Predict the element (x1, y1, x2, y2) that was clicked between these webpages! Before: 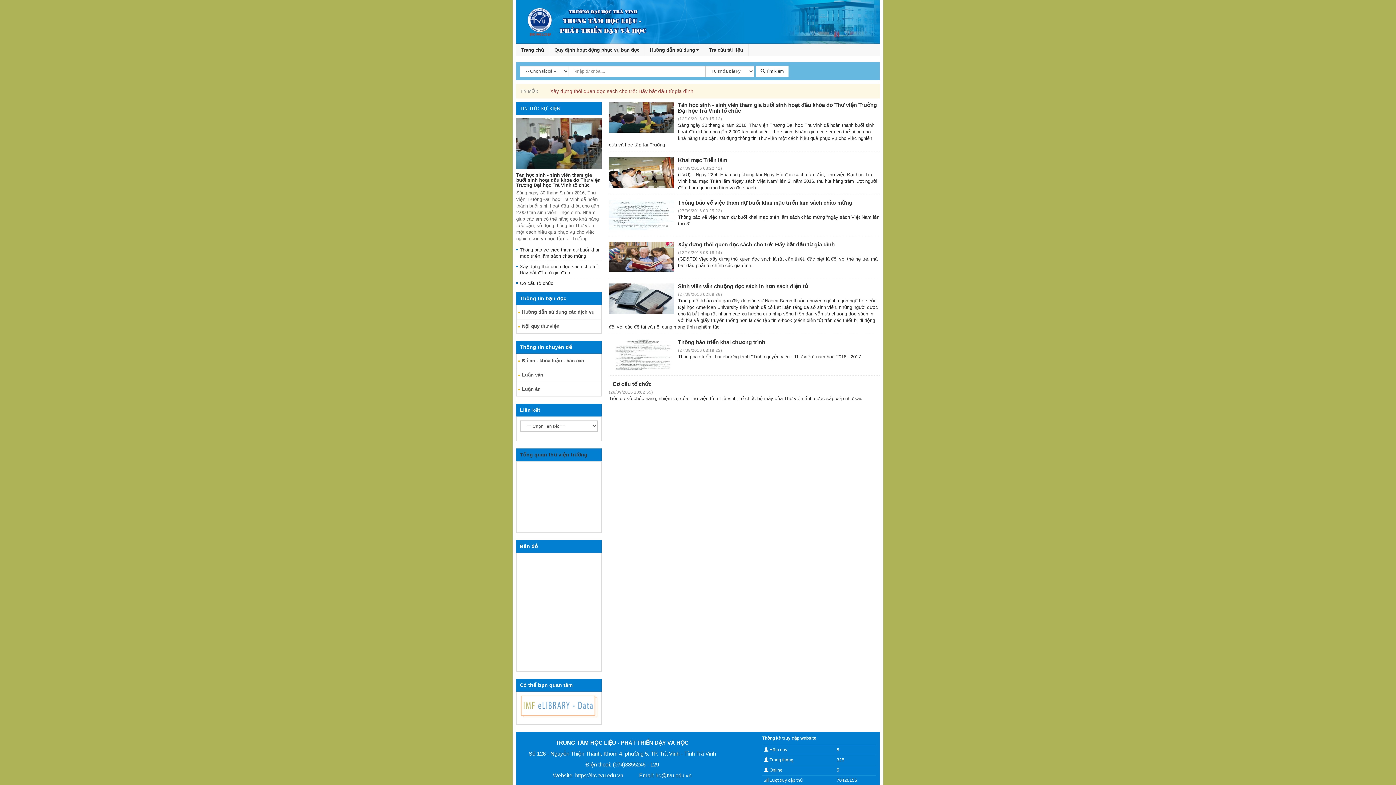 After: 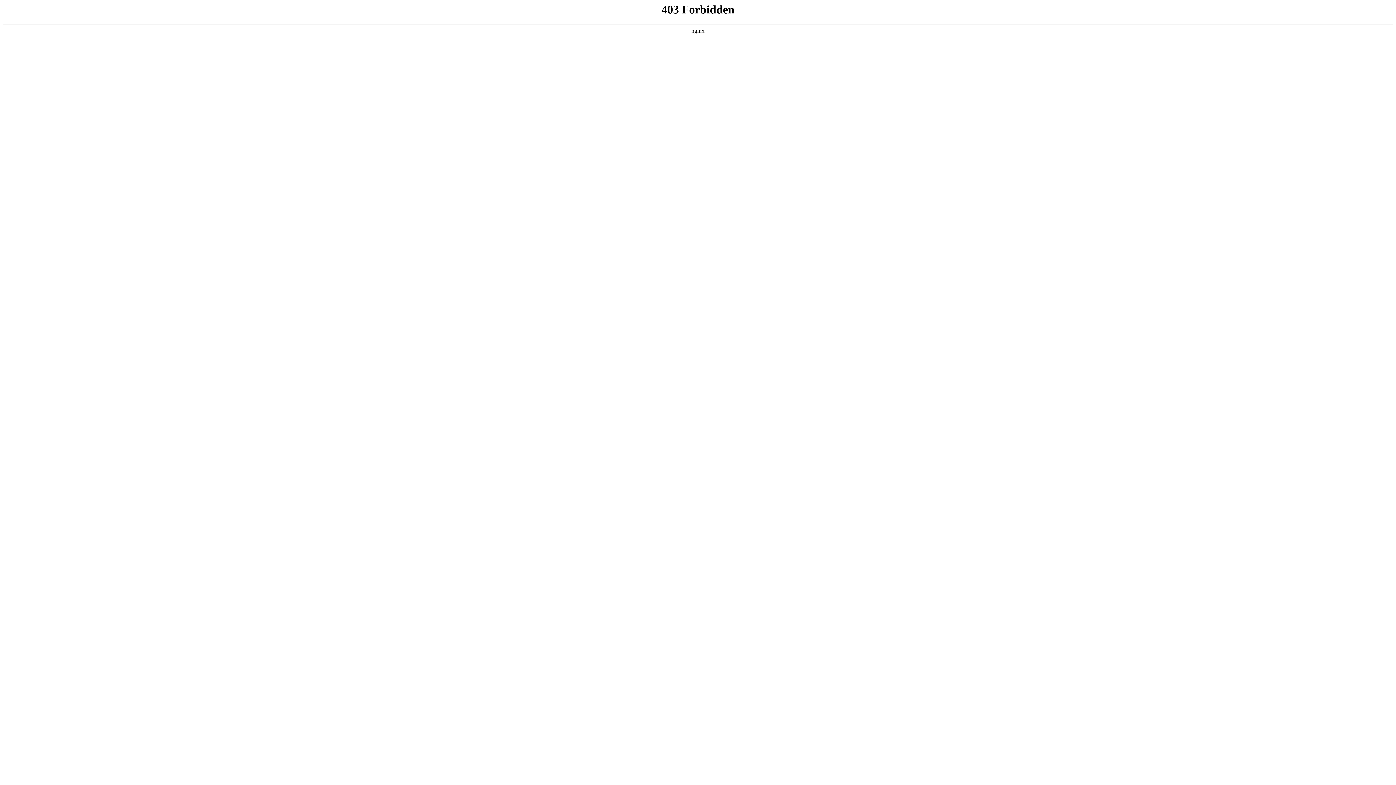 Action: bbox: (516, 43, 549, 56) label: Trang chủ